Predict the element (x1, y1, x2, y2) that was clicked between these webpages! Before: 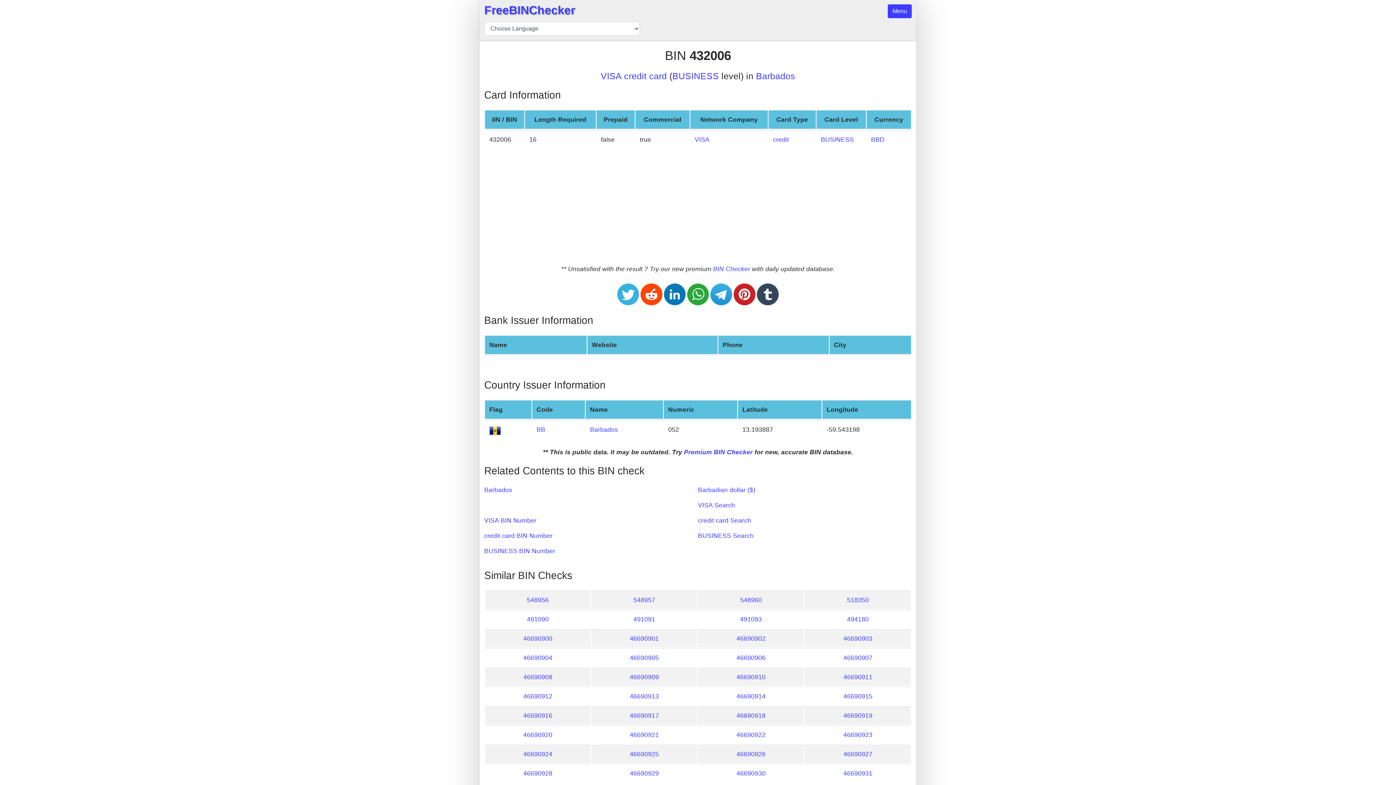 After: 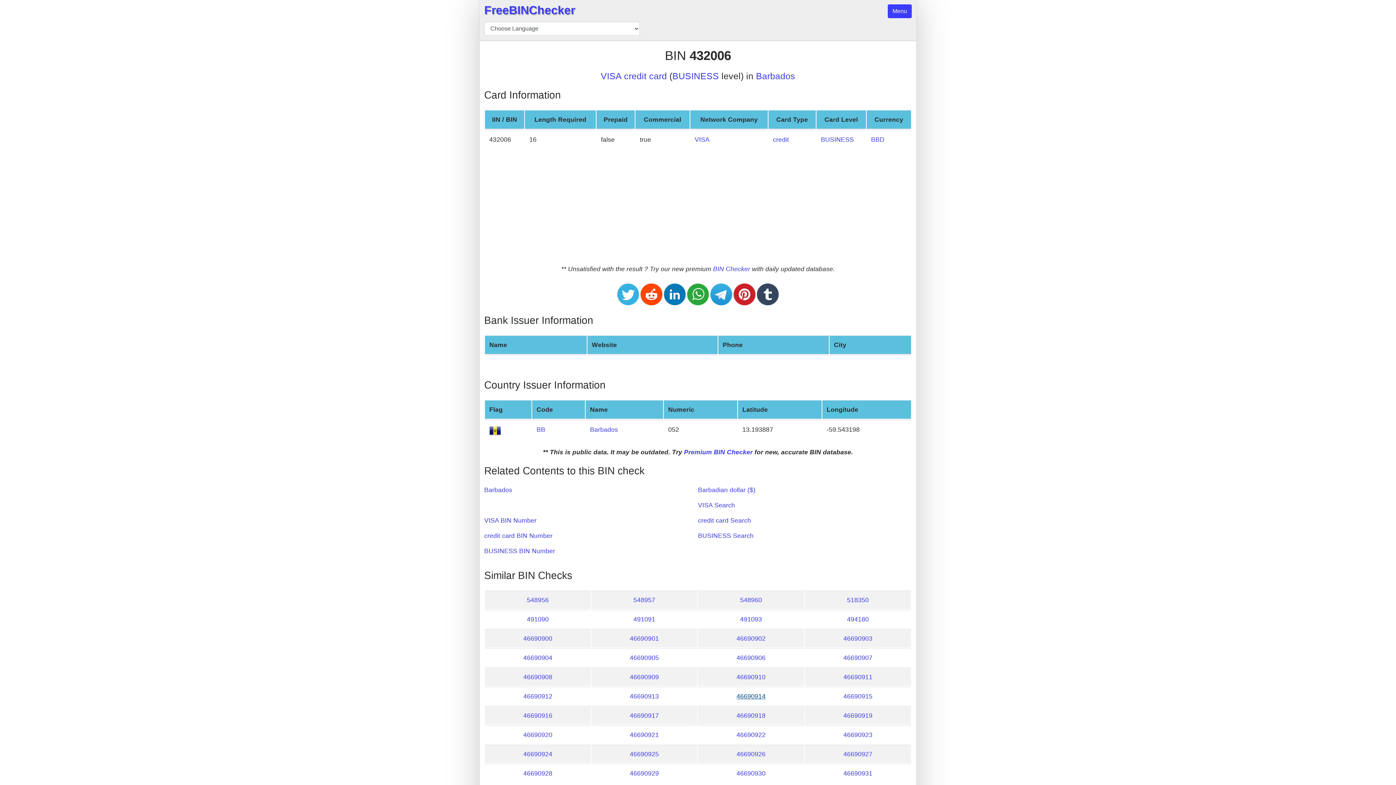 Action: bbox: (736, 693, 765, 700) label: 46690914